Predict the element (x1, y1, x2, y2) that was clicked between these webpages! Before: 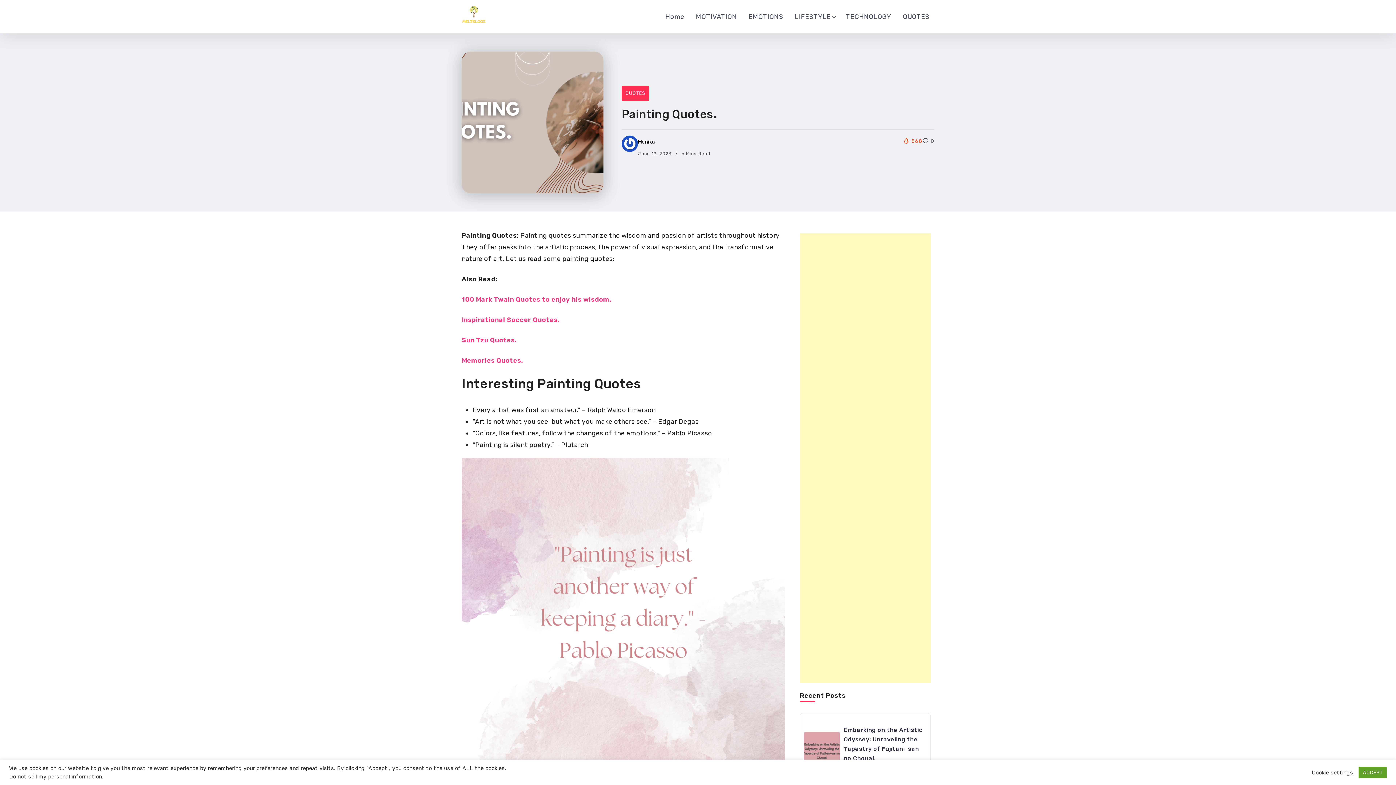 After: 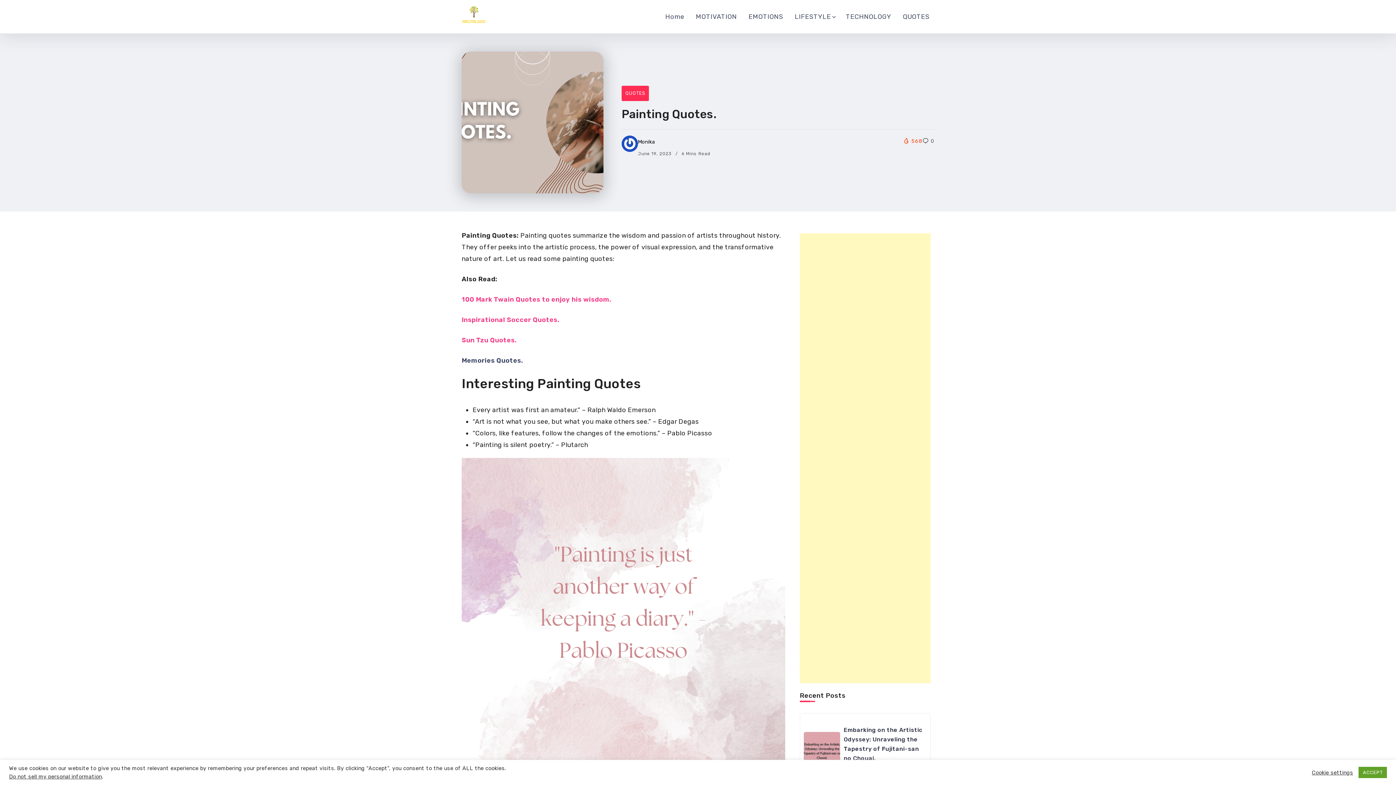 Action: label: Memories Quotes. bbox: (461, 356, 523, 364)